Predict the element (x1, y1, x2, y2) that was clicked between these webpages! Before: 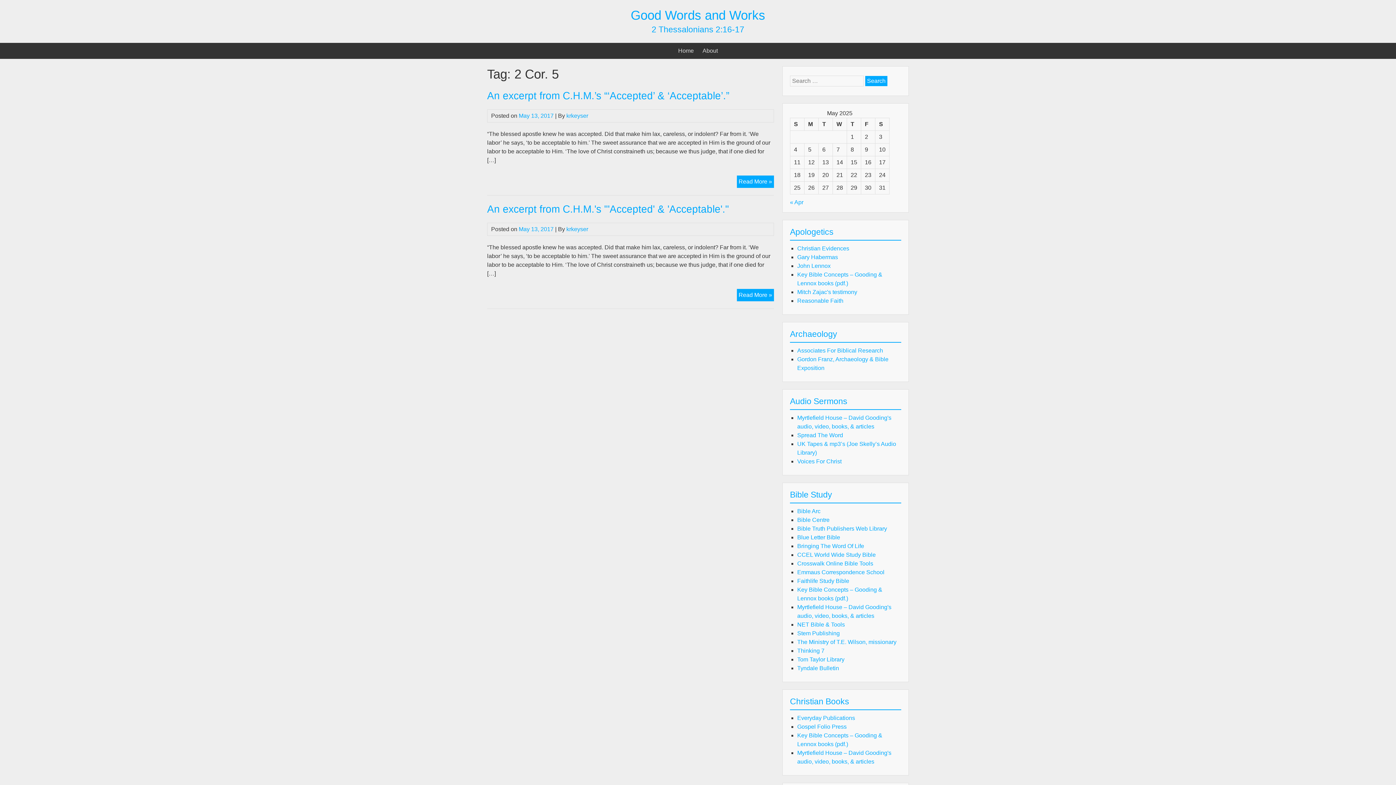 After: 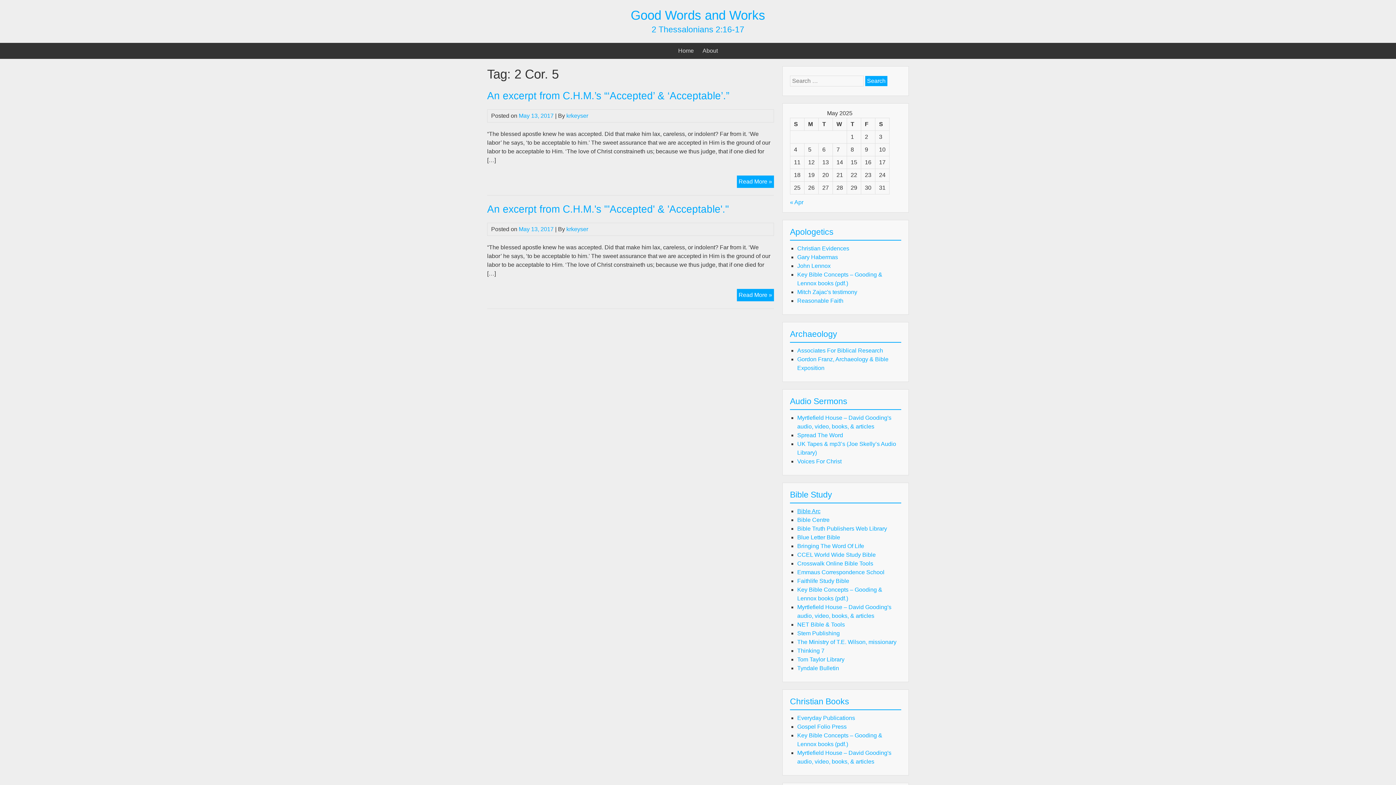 Action: label: Bible Arc bbox: (797, 508, 820, 514)